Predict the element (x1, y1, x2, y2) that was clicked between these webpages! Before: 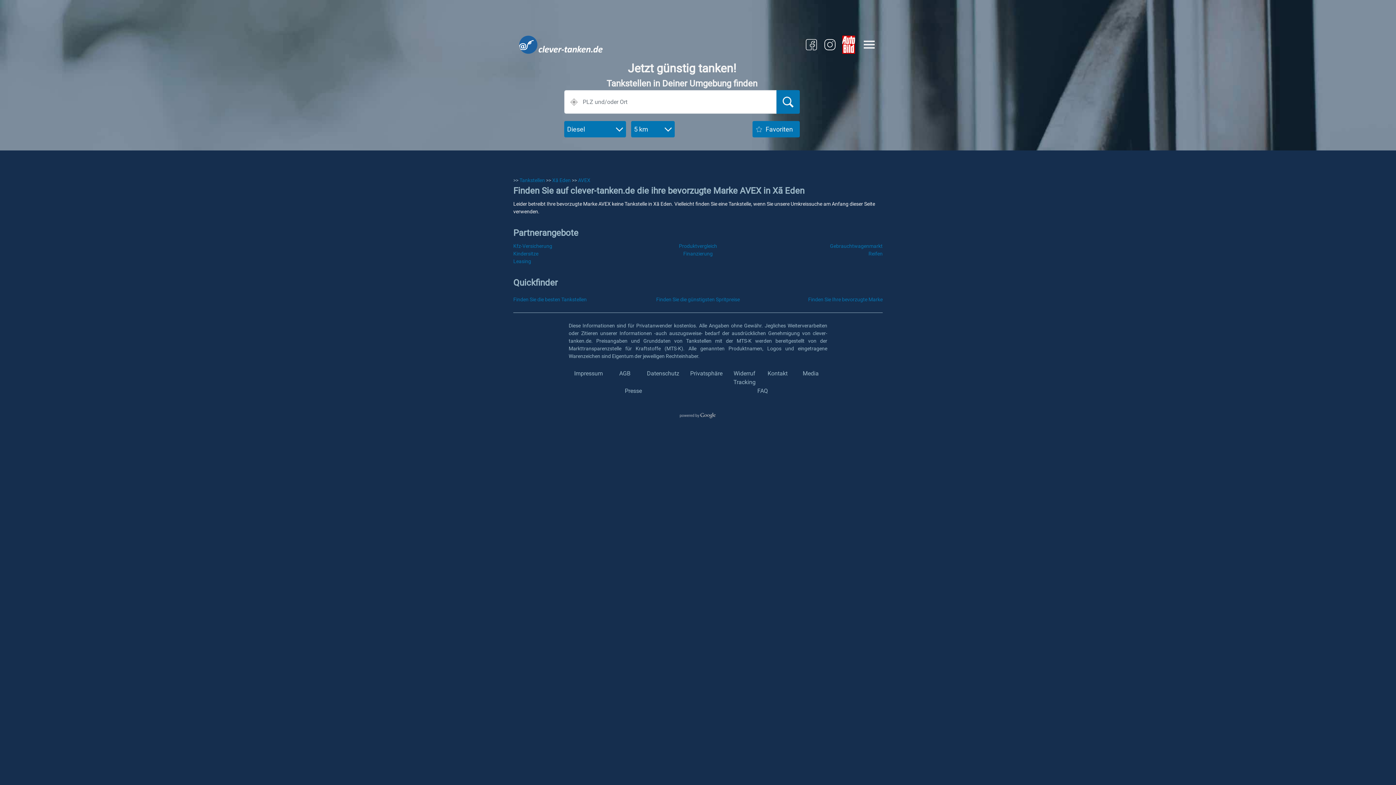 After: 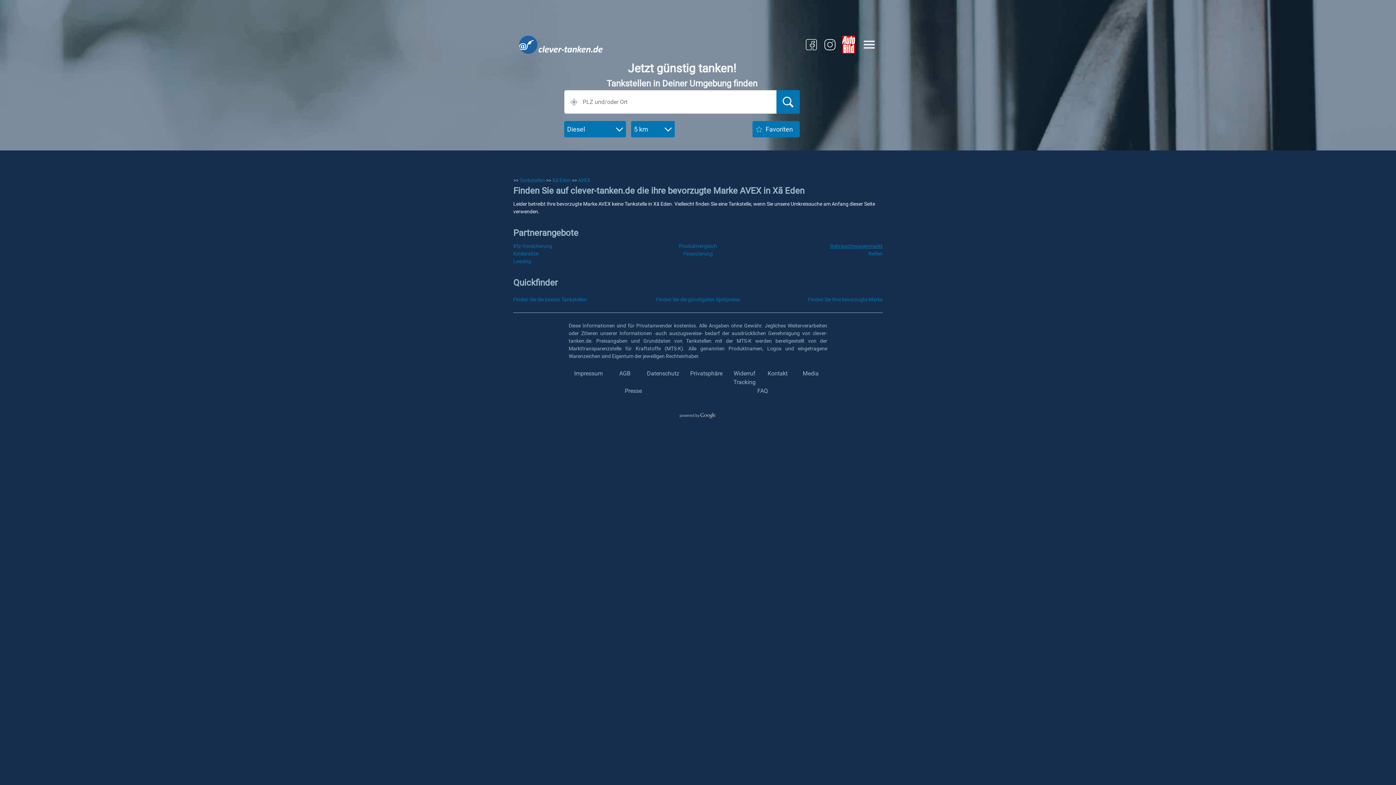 Action: bbox: (830, 243, 882, 249) label: Gebrauchtwagenmarkt